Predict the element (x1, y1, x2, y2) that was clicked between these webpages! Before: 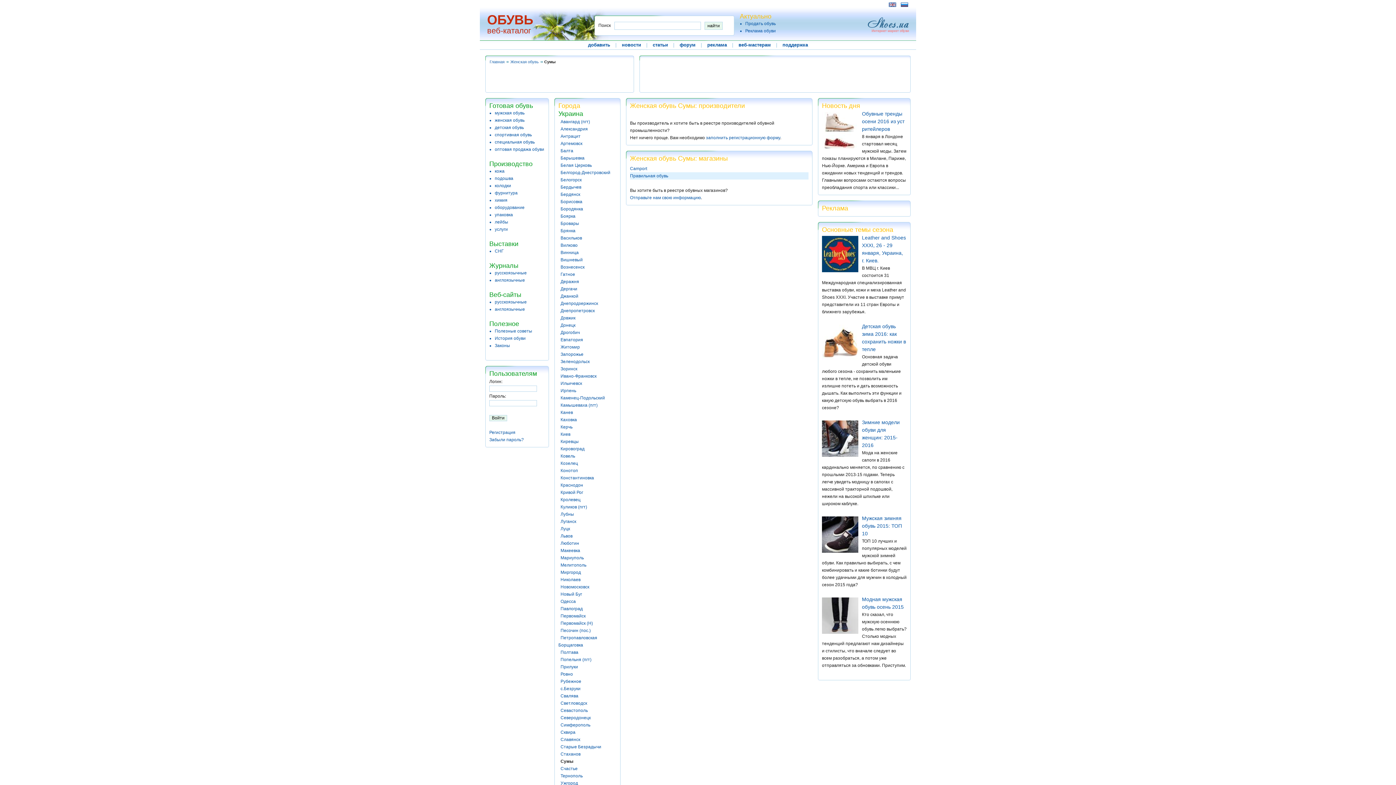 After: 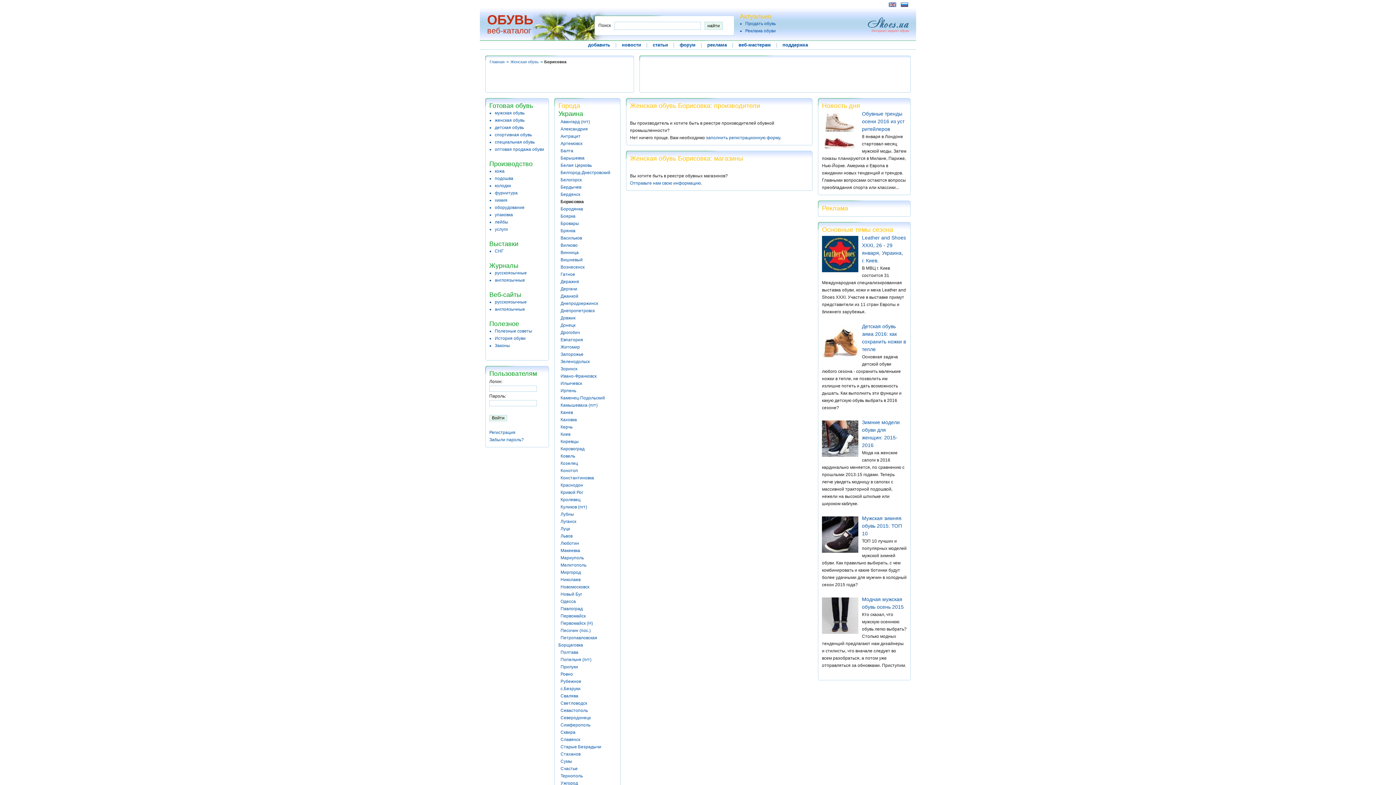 Action: label: Борисовка bbox: (560, 199, 582, 204)